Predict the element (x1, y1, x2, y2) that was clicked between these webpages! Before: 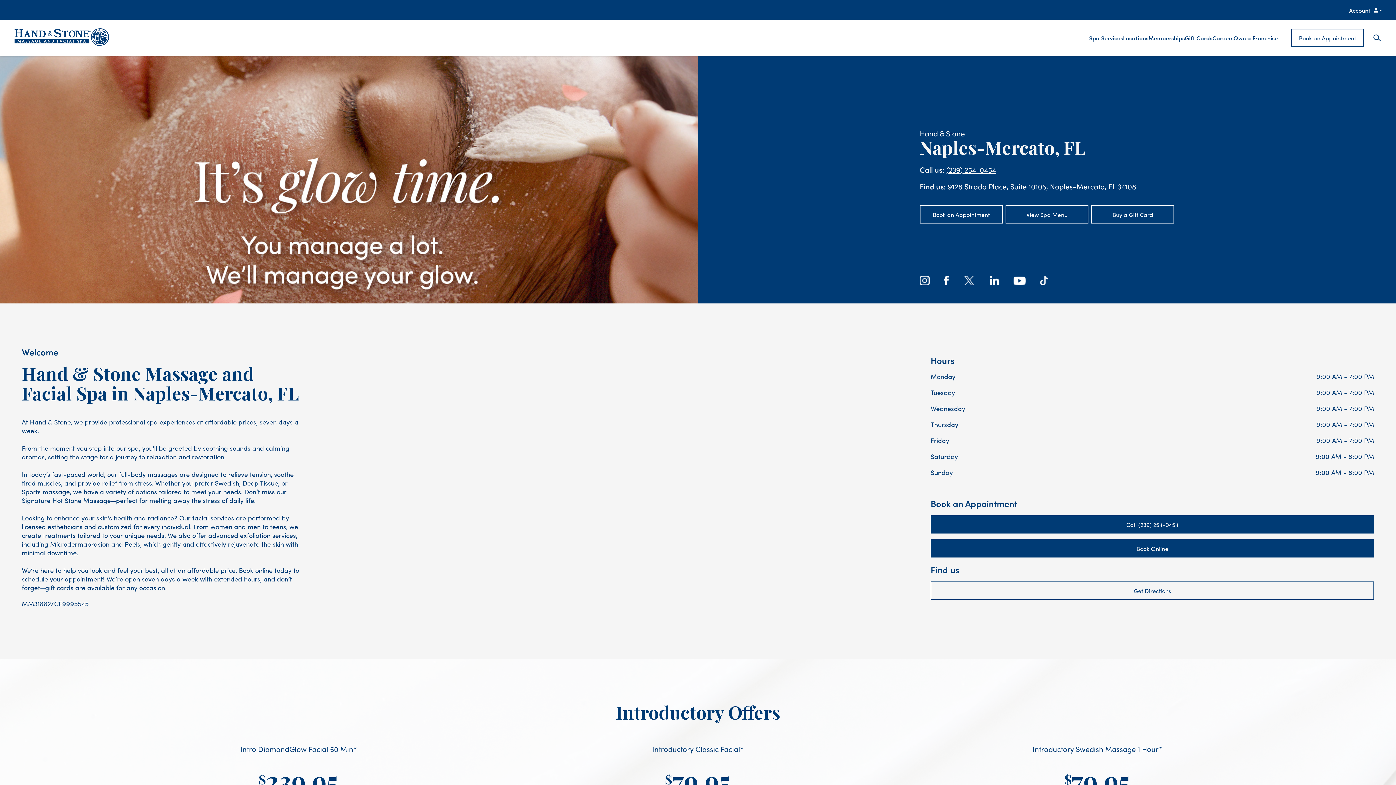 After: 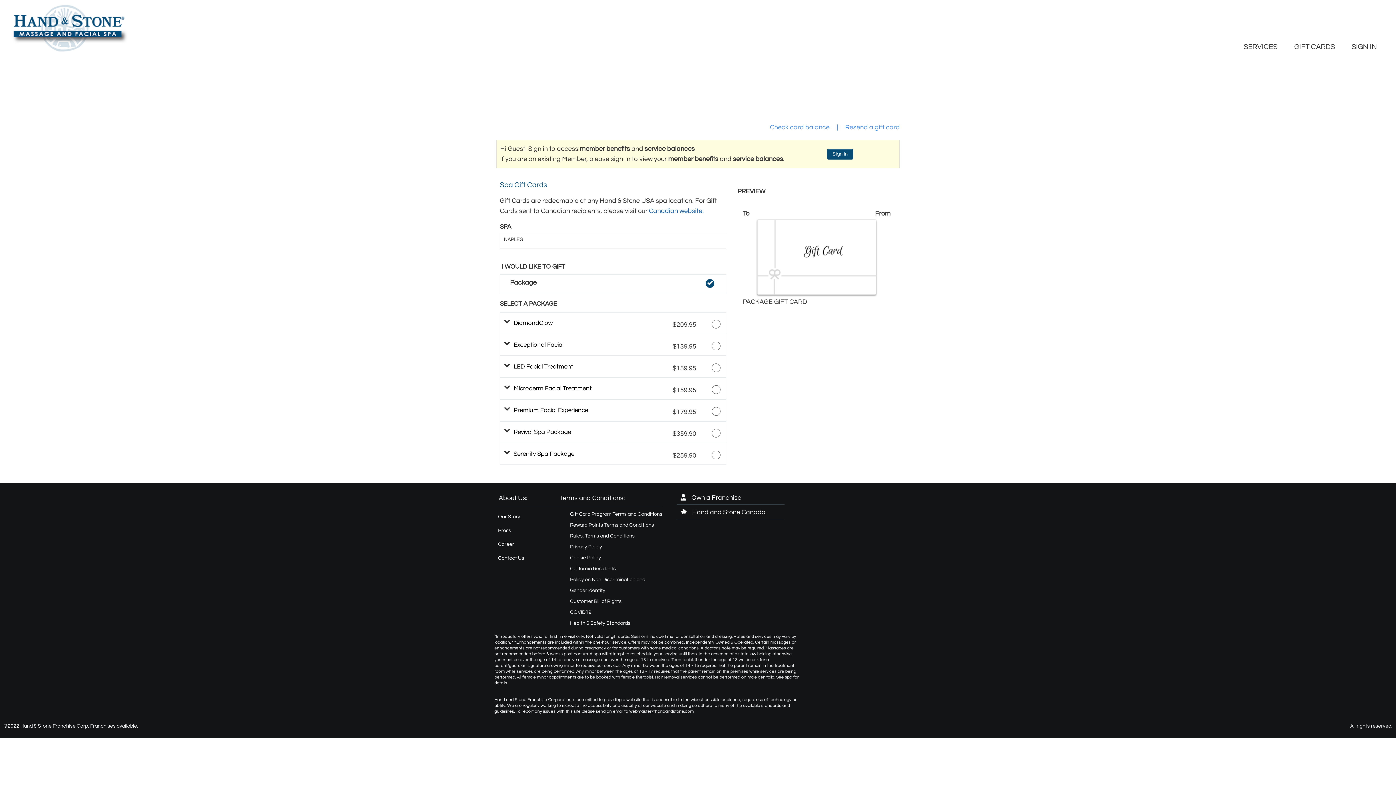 Action: bbox: (1091, 205, 1174, 223) label: Buy a Gift Card